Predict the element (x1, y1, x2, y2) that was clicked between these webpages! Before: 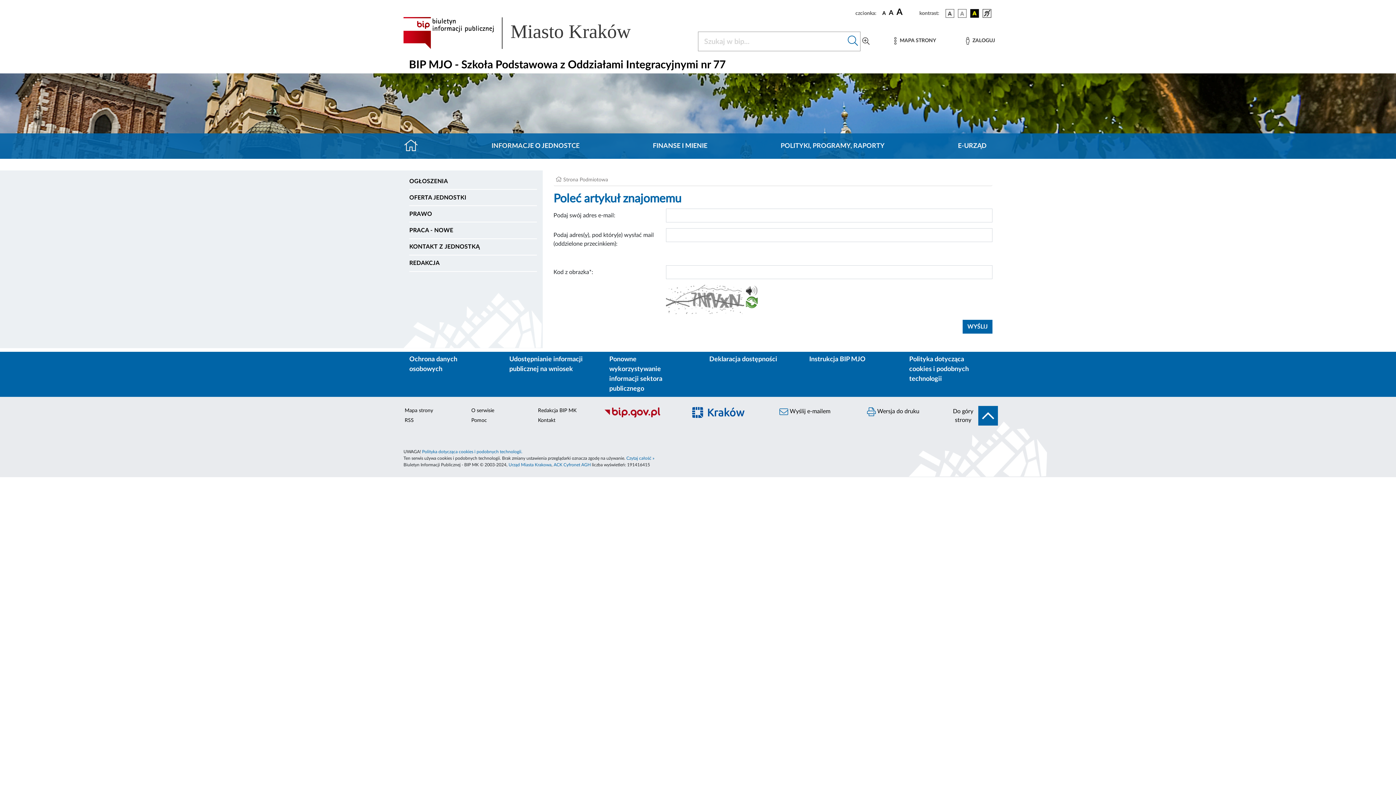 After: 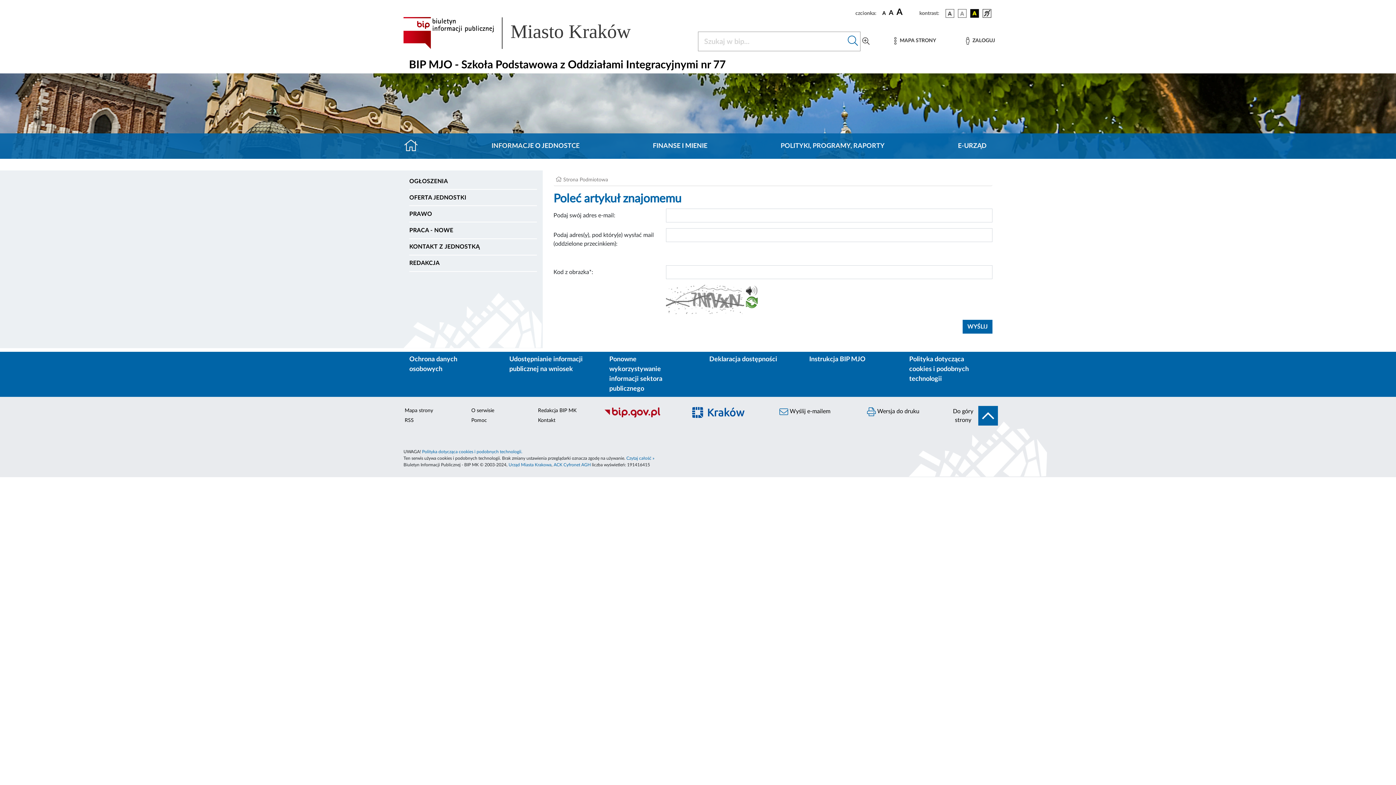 Action: bbox: (746, 287, 757, 293)